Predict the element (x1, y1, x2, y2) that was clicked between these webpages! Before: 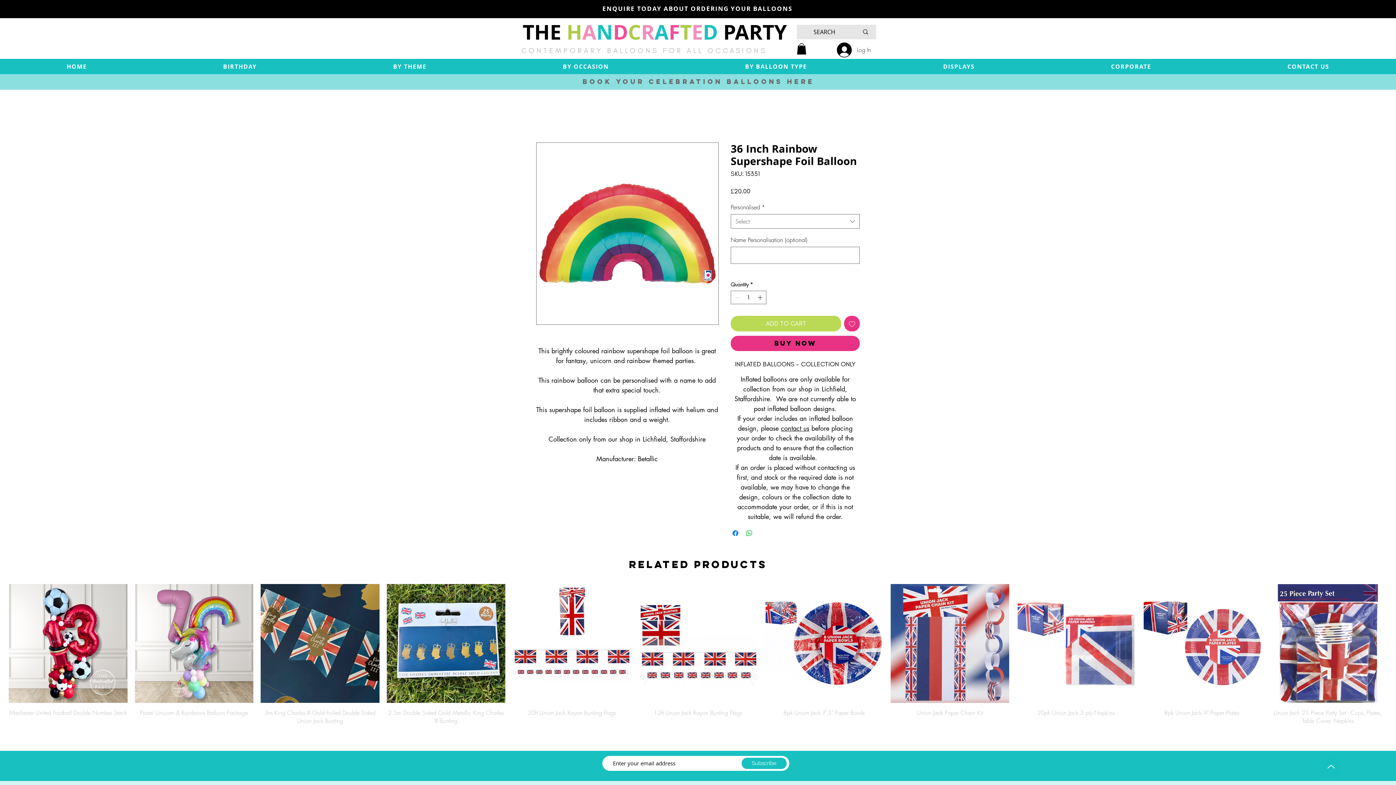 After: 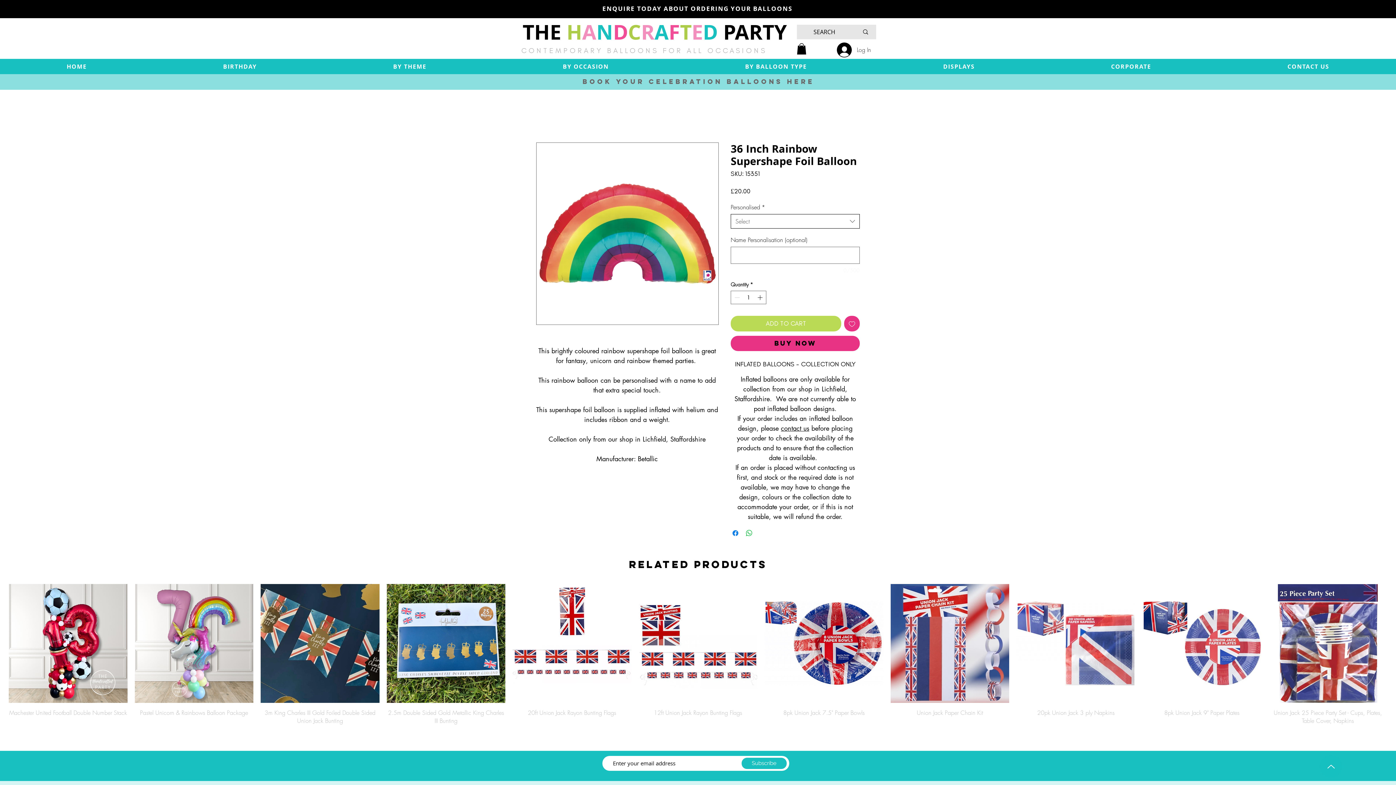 Action: label: Personalised bbox: (730, 214, 860, 228)